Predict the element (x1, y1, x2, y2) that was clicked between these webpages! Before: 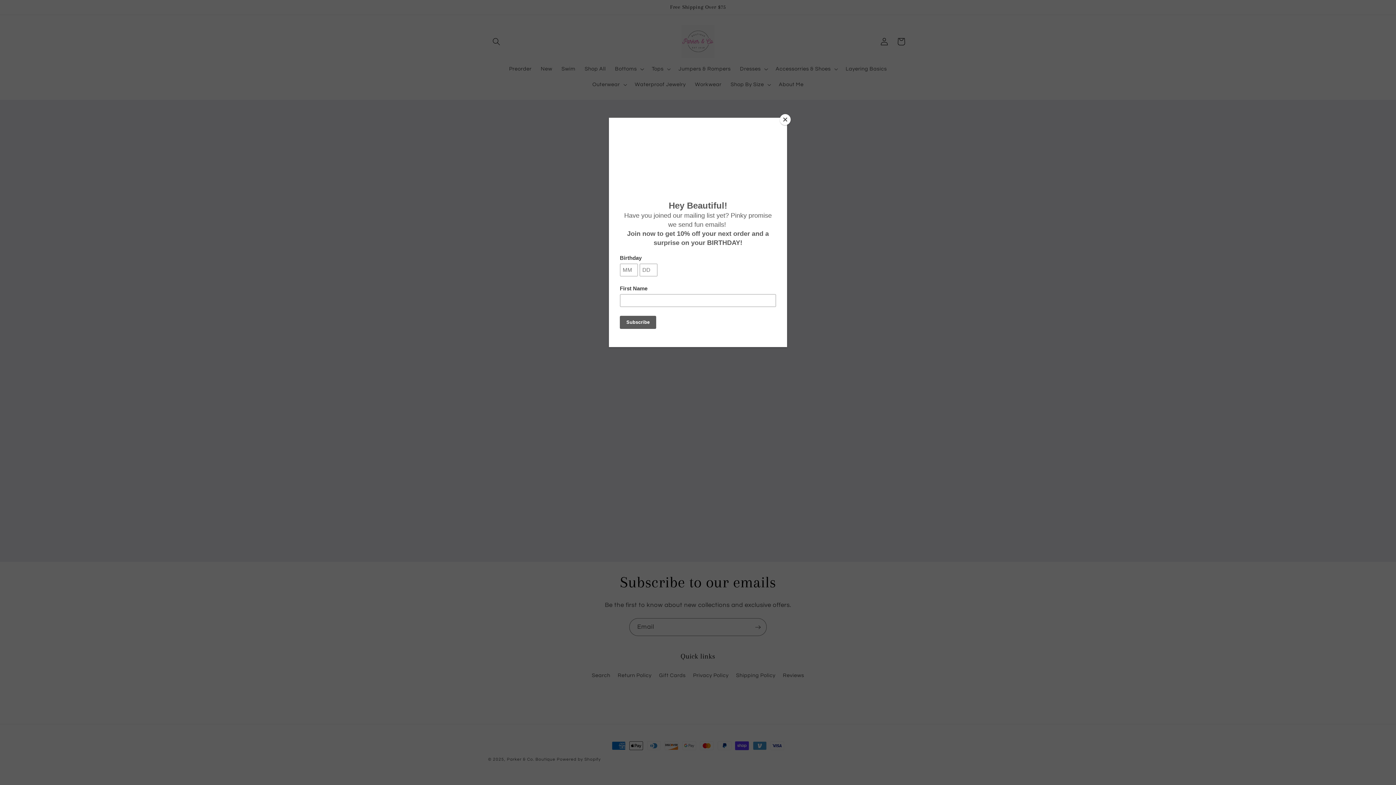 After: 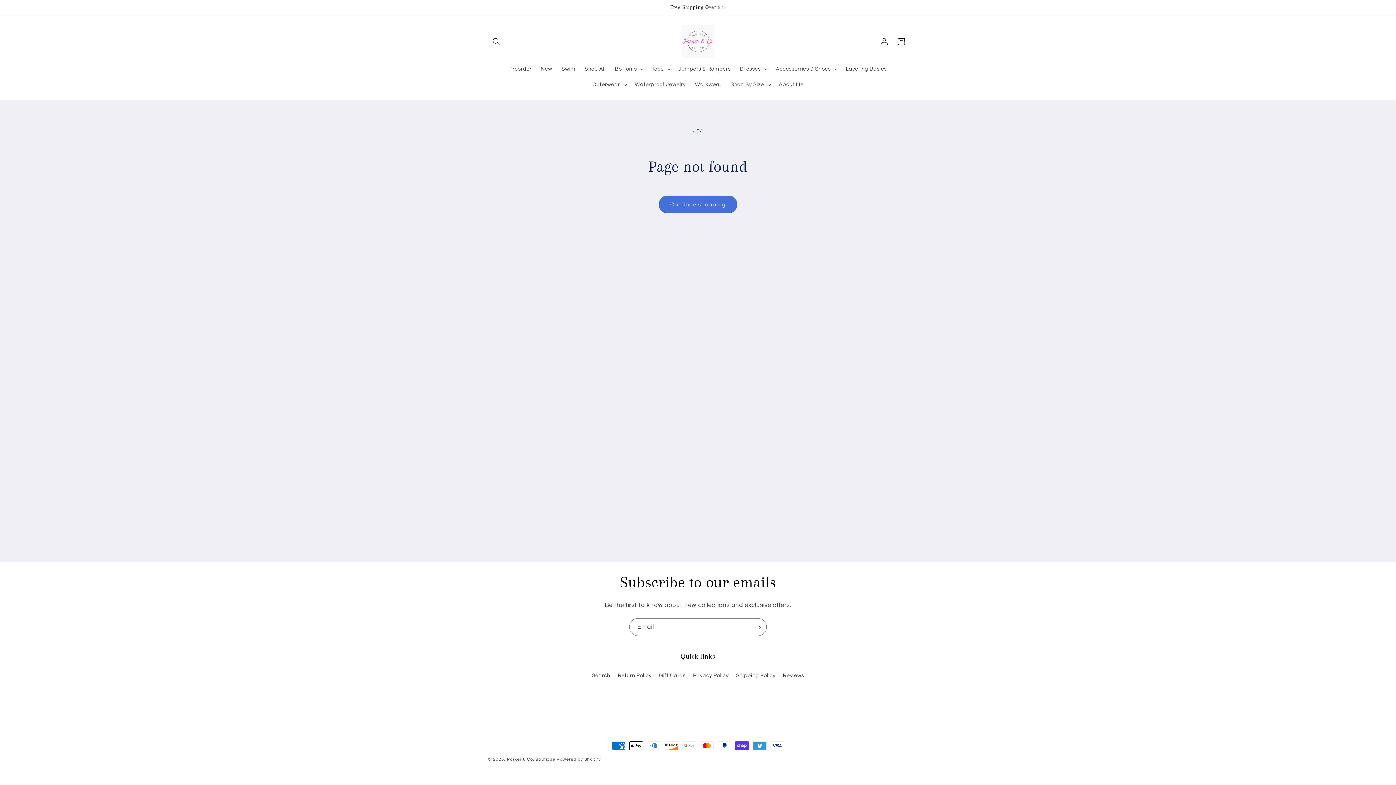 Action: bbox: (780, 114, 790, 125) label: Close